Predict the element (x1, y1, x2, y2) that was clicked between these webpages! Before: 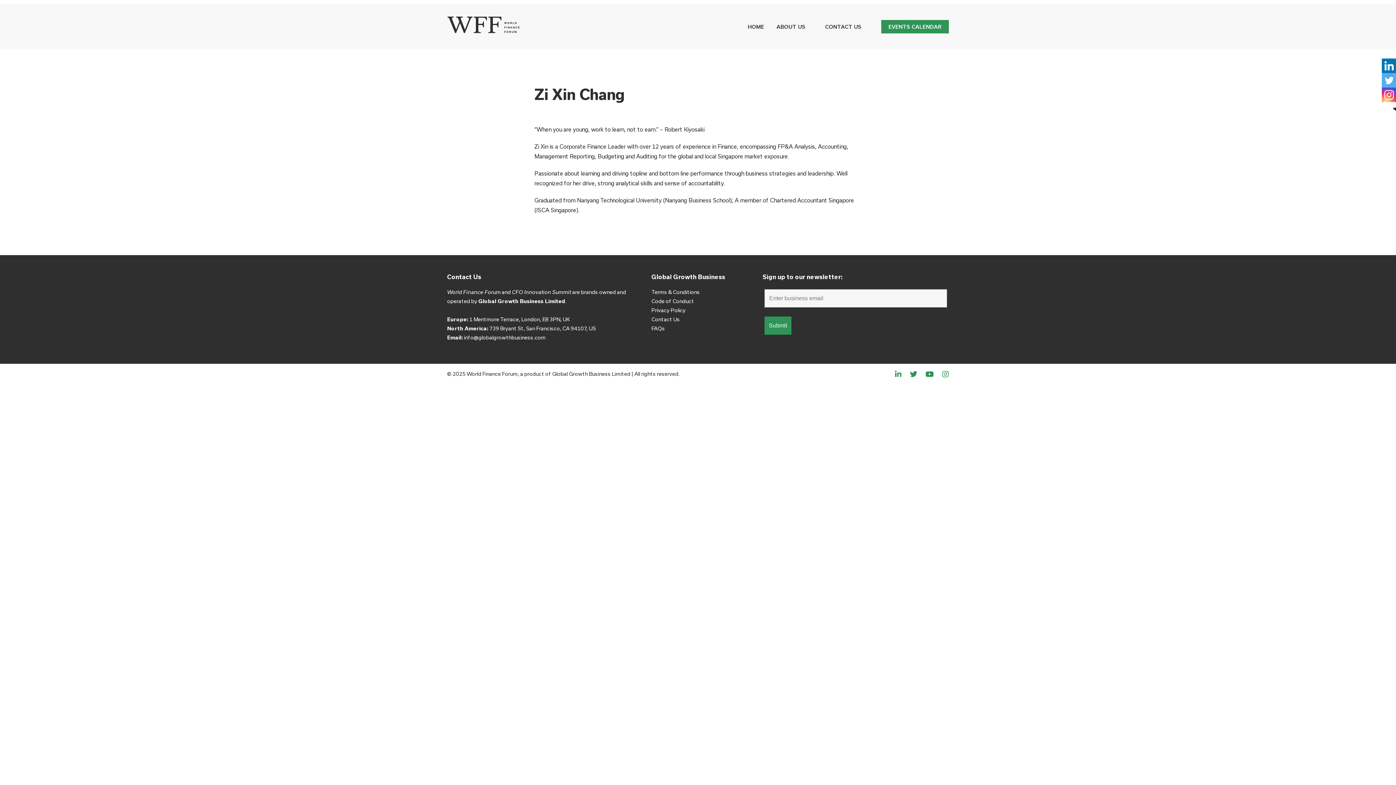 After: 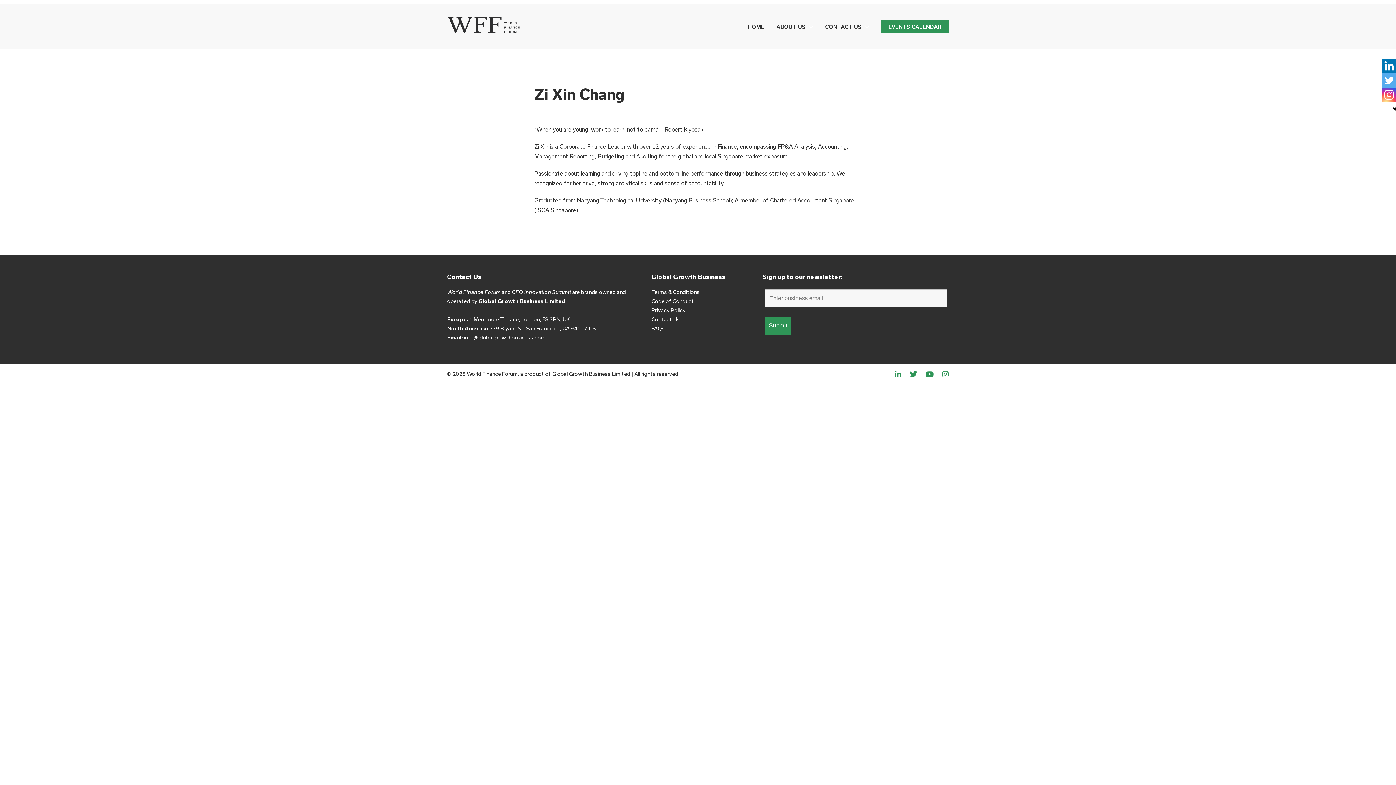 Action: bbox: (1382, 73, 1396, 87) label: Twitter